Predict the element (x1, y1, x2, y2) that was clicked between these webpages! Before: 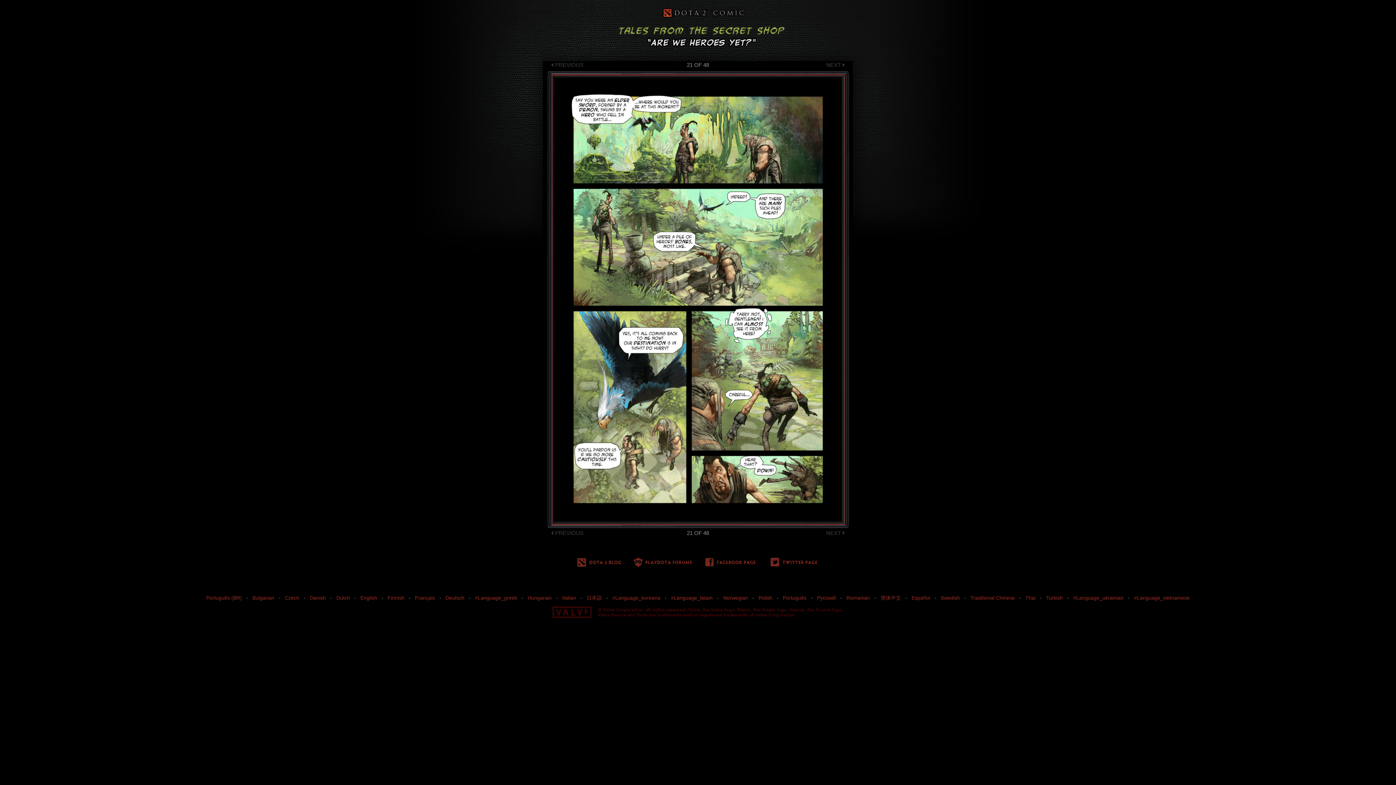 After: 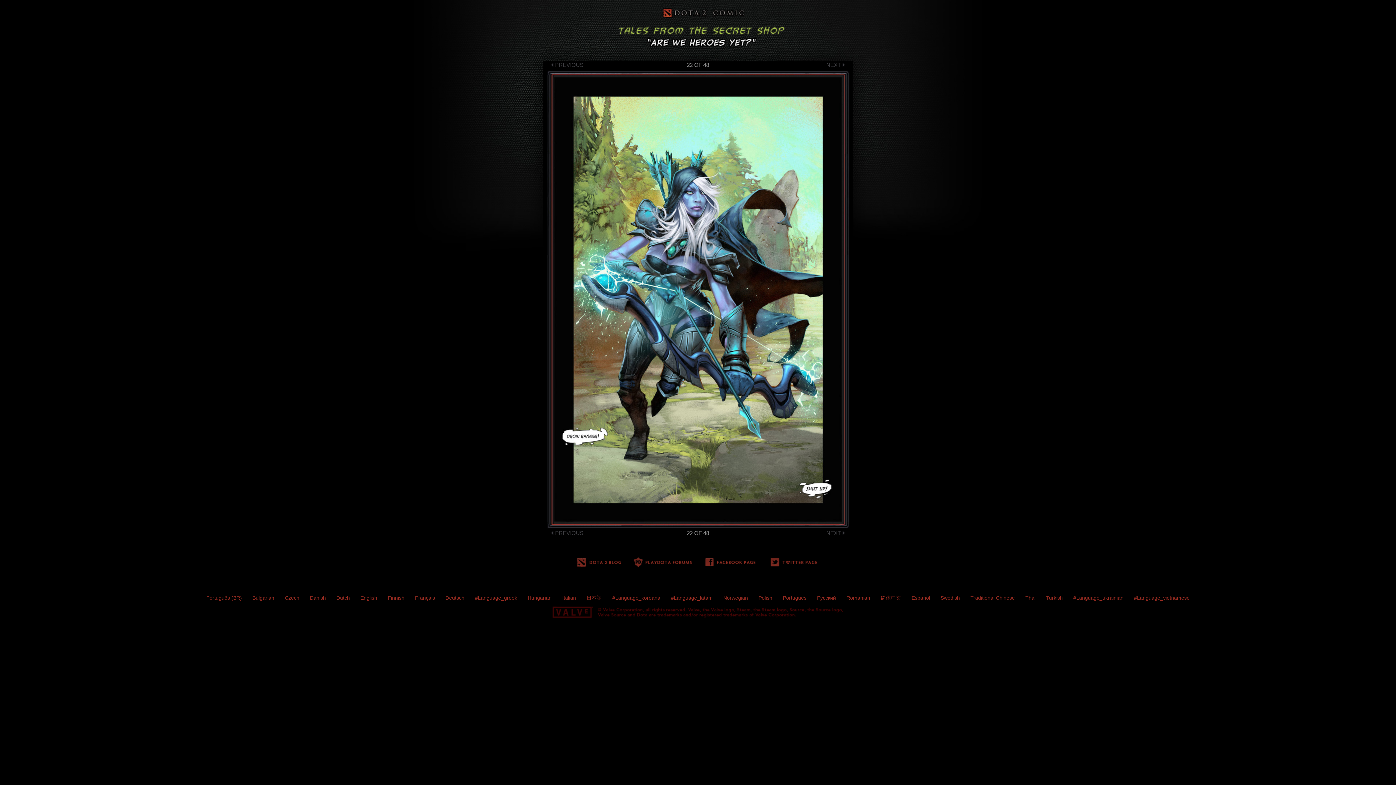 Action: label: NEXT bbox: (826, 61, 841, 68)